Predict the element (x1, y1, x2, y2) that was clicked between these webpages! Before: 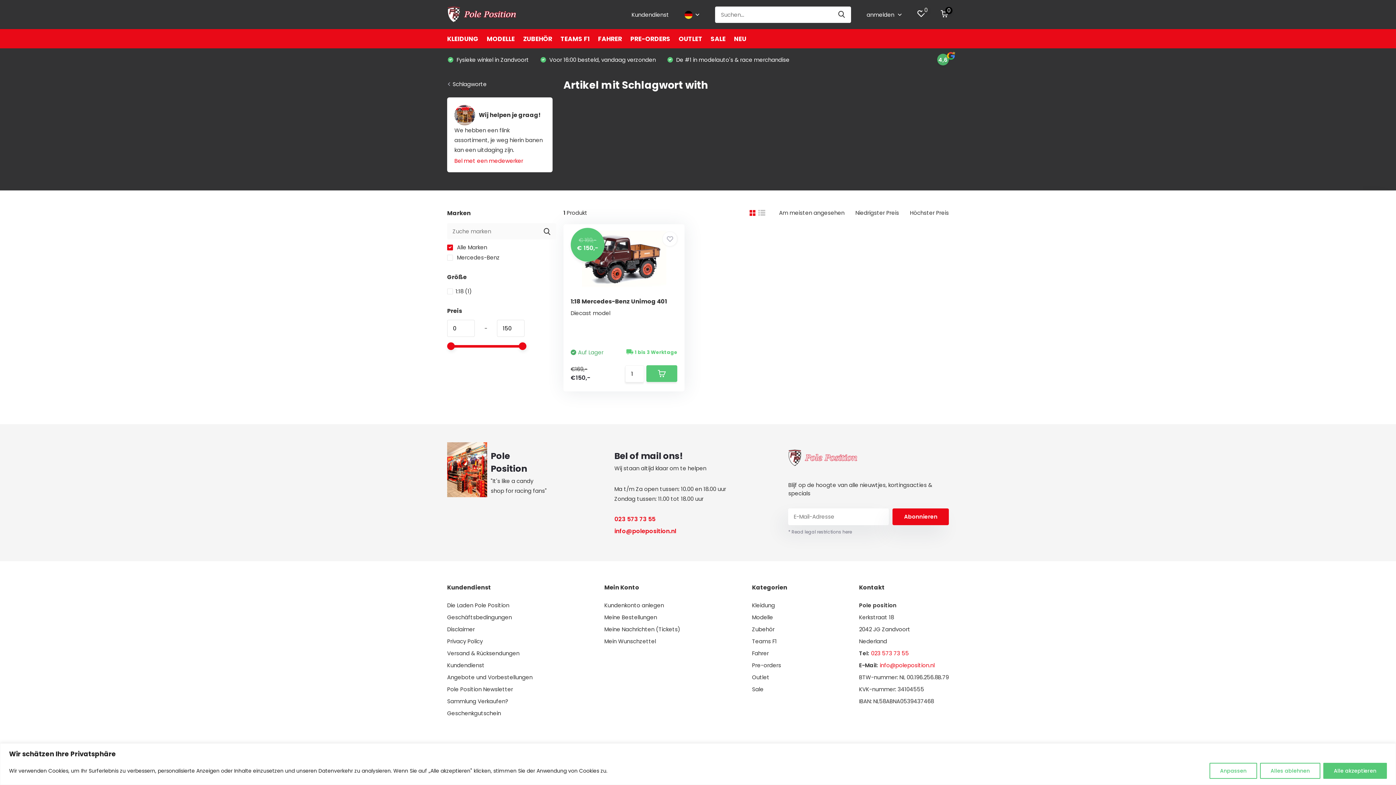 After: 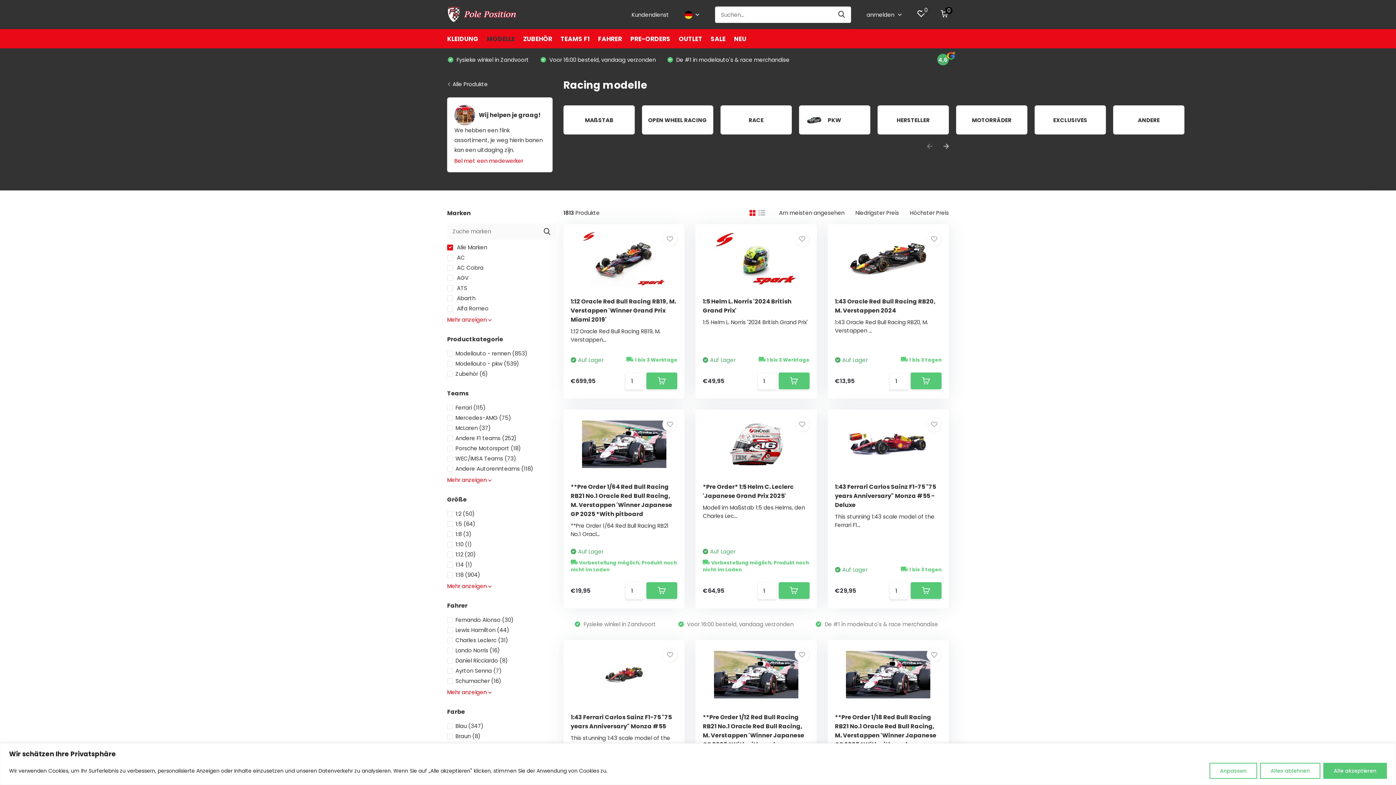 Action: label: Modelle bbox: (752, 613, 773, 621)